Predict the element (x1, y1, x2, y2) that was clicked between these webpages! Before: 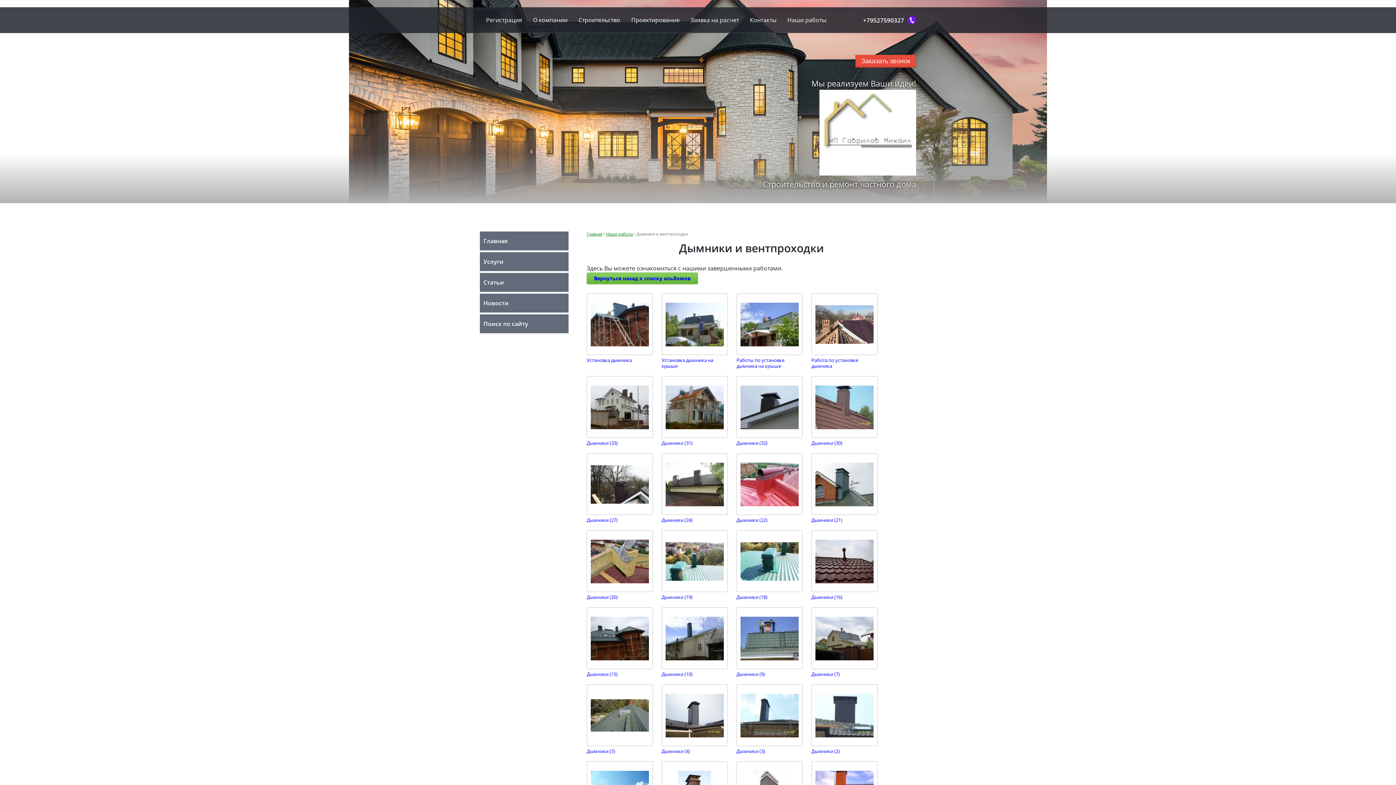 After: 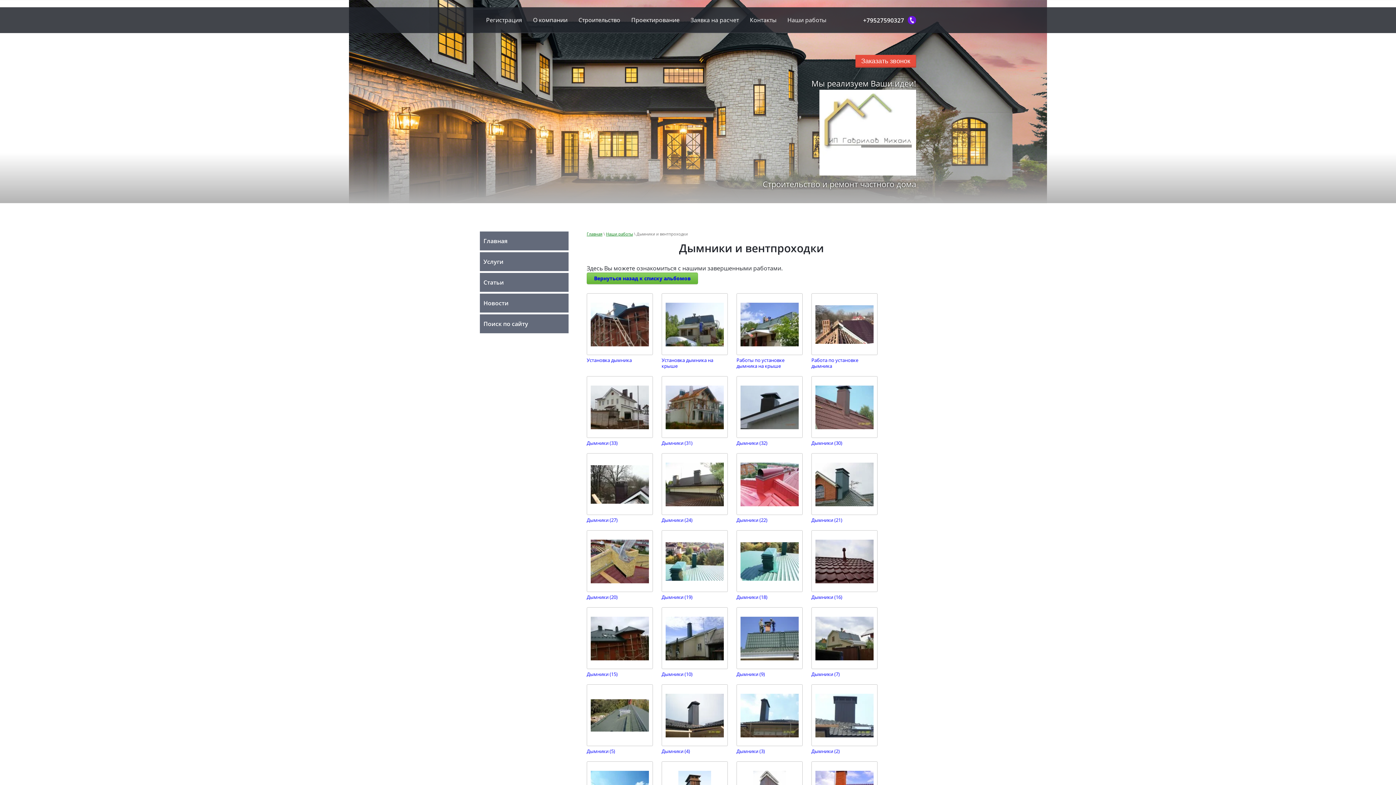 Action: label: +79527590327 bbox: (863, 16, 904, 24)